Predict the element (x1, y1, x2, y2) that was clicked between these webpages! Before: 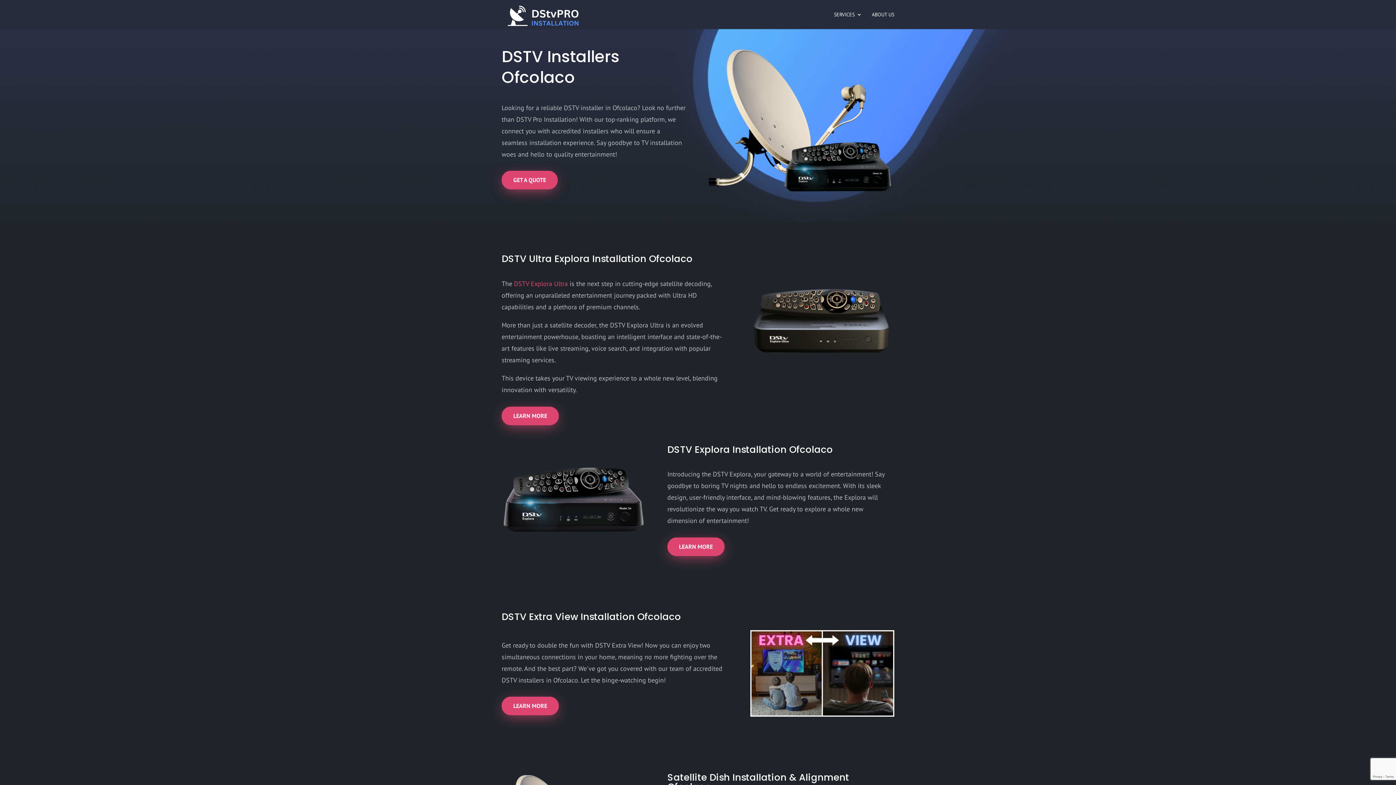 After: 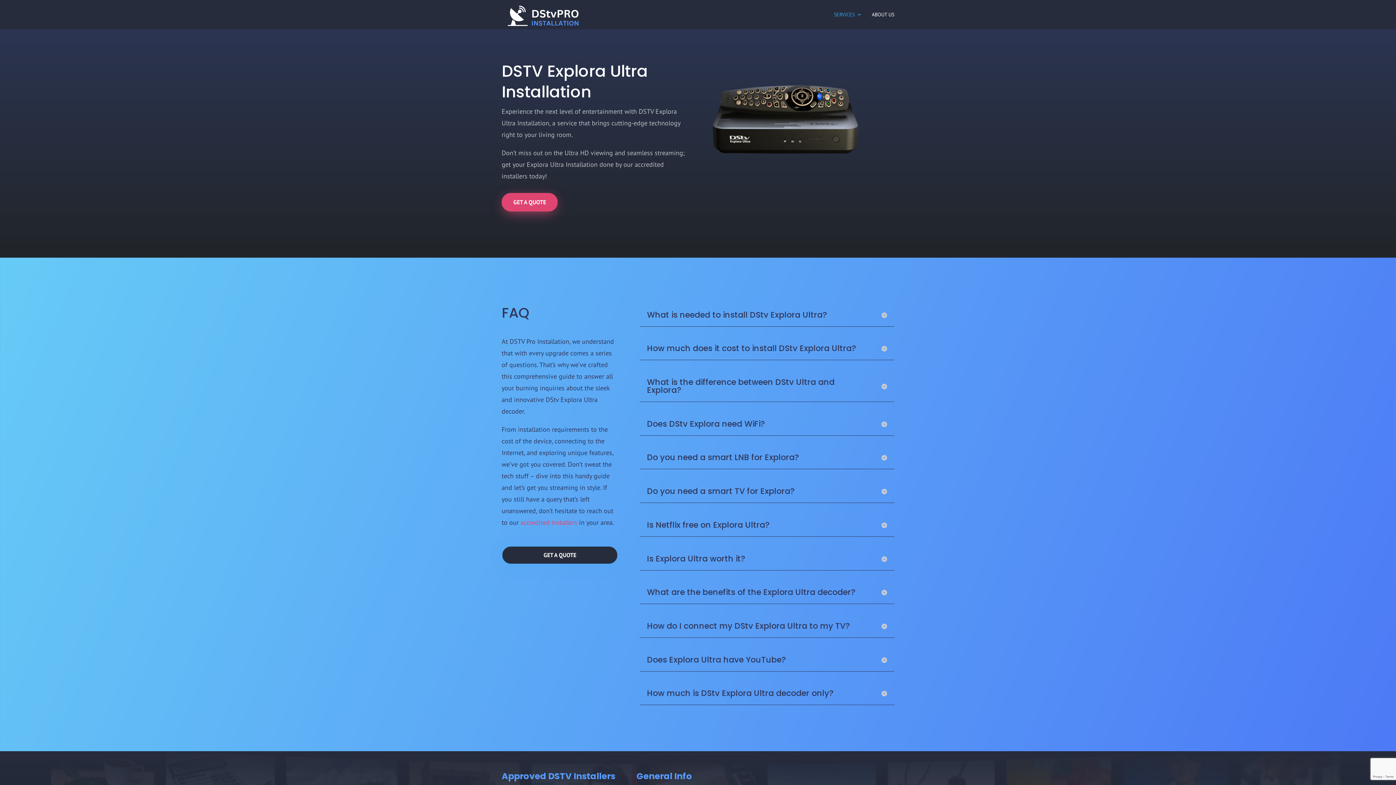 Action: bbox: (501, 406, 558, 425) label: LEARN MORE